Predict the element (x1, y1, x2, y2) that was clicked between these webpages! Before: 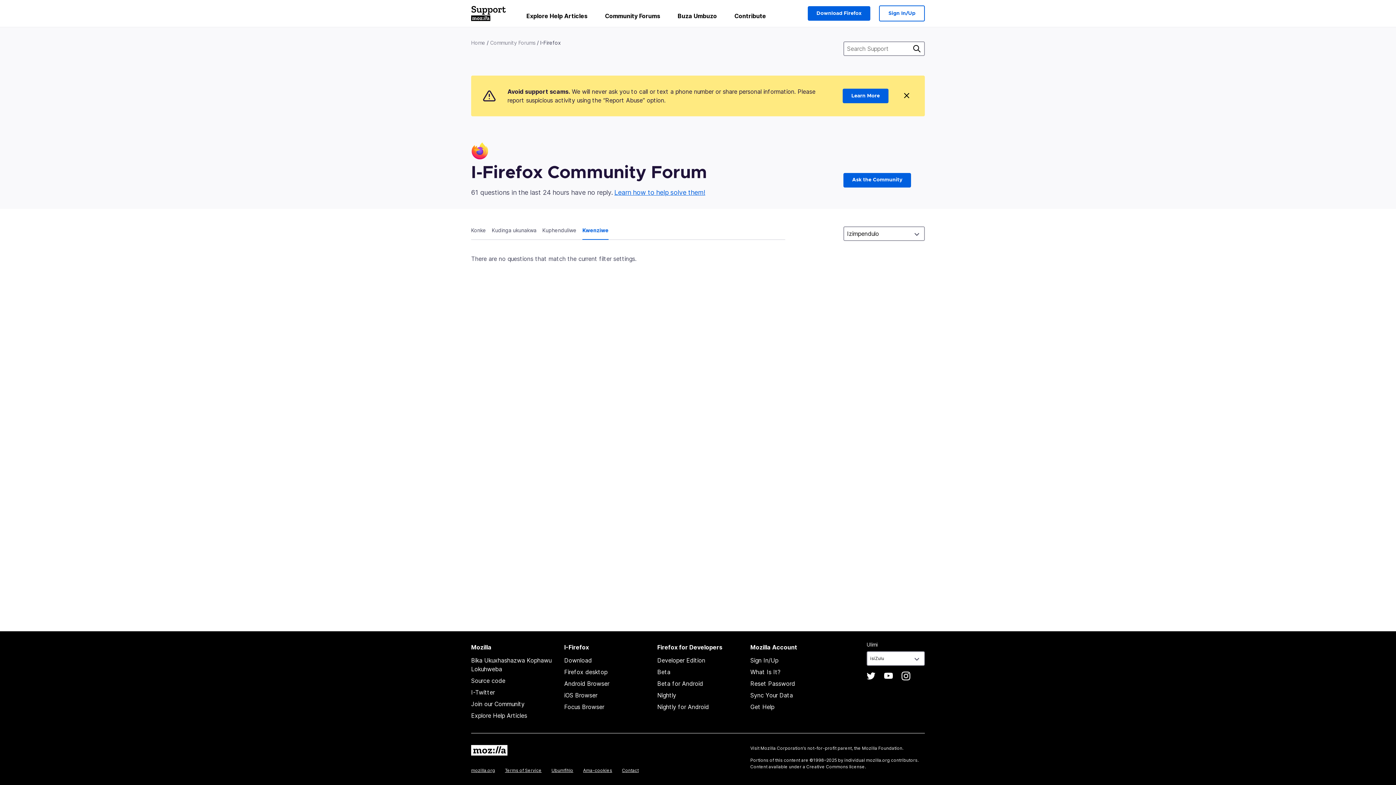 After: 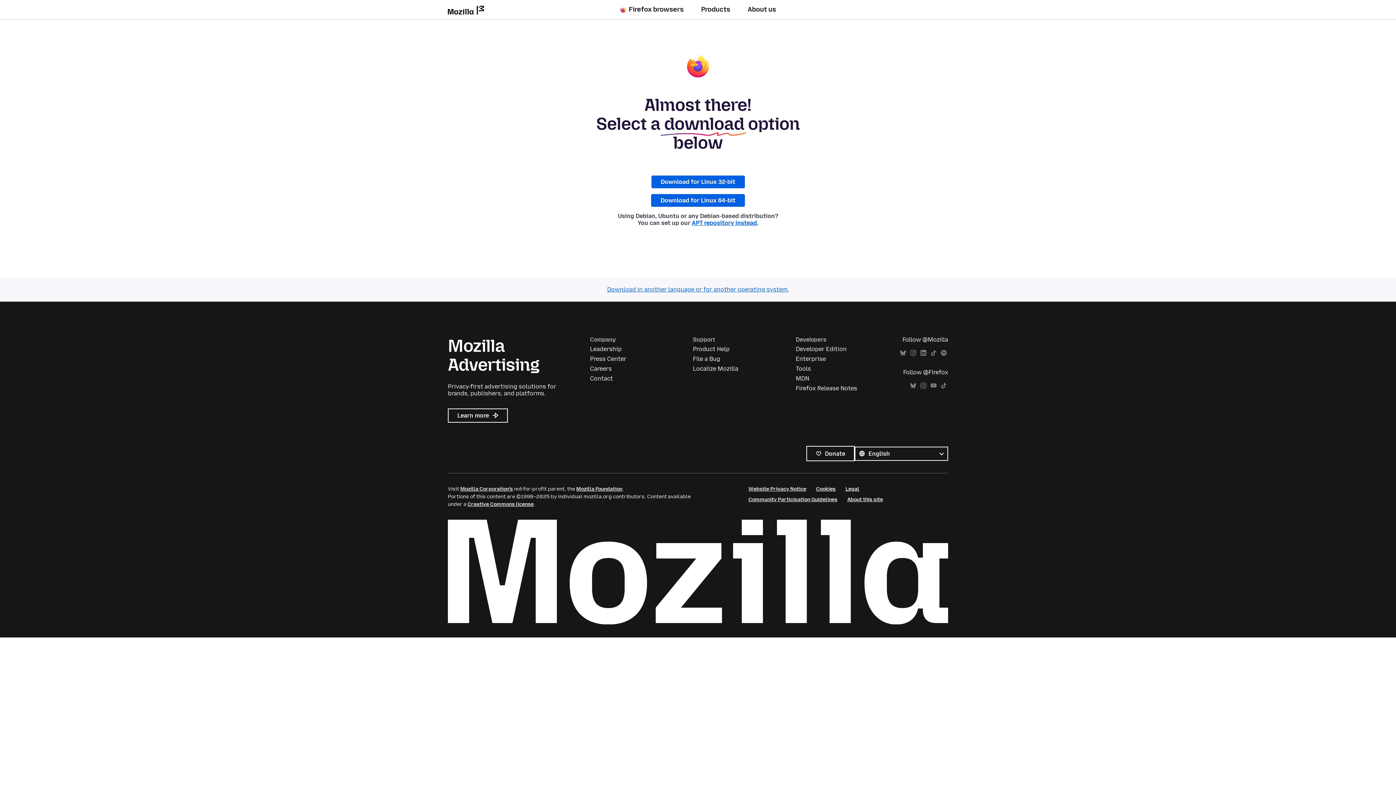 Action: label: Download bbox: (564, 657, 592, 664)